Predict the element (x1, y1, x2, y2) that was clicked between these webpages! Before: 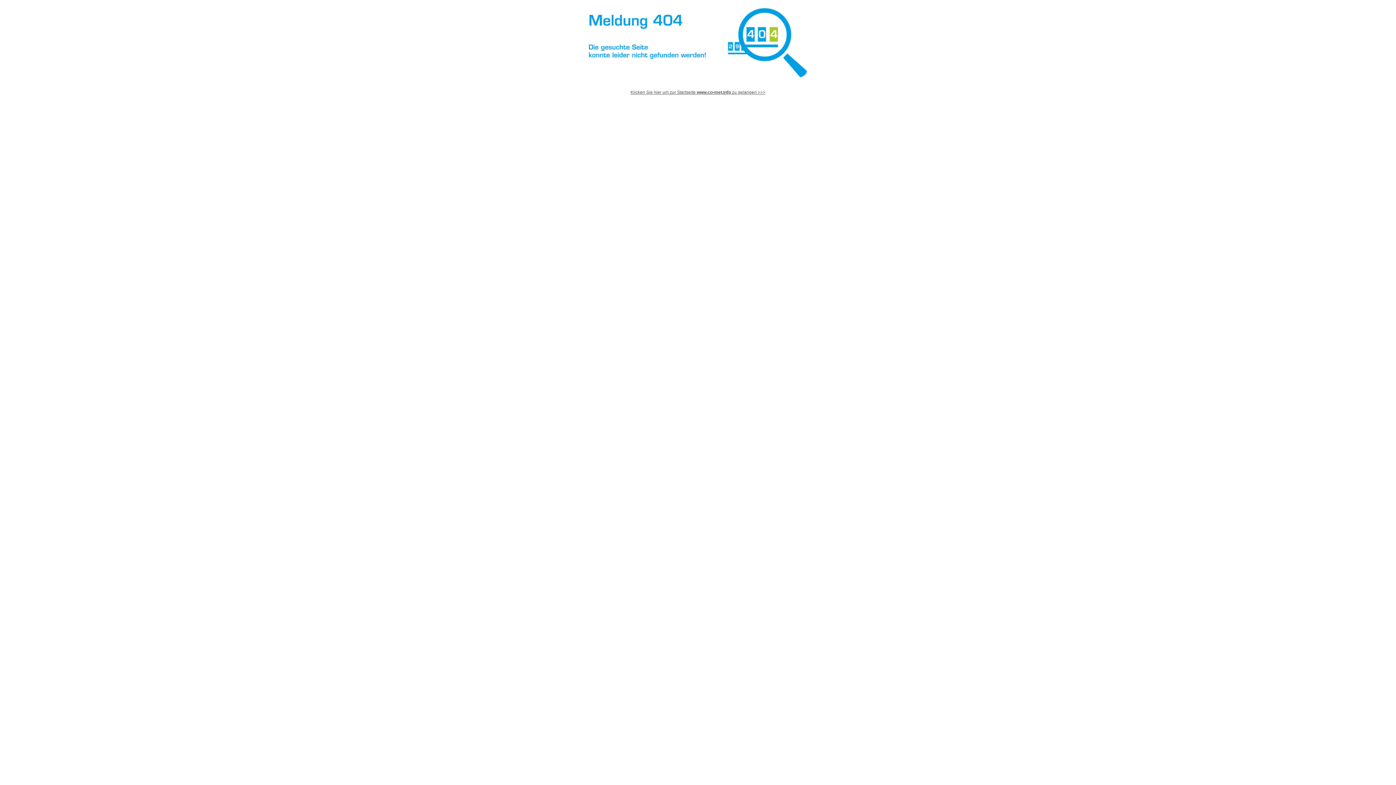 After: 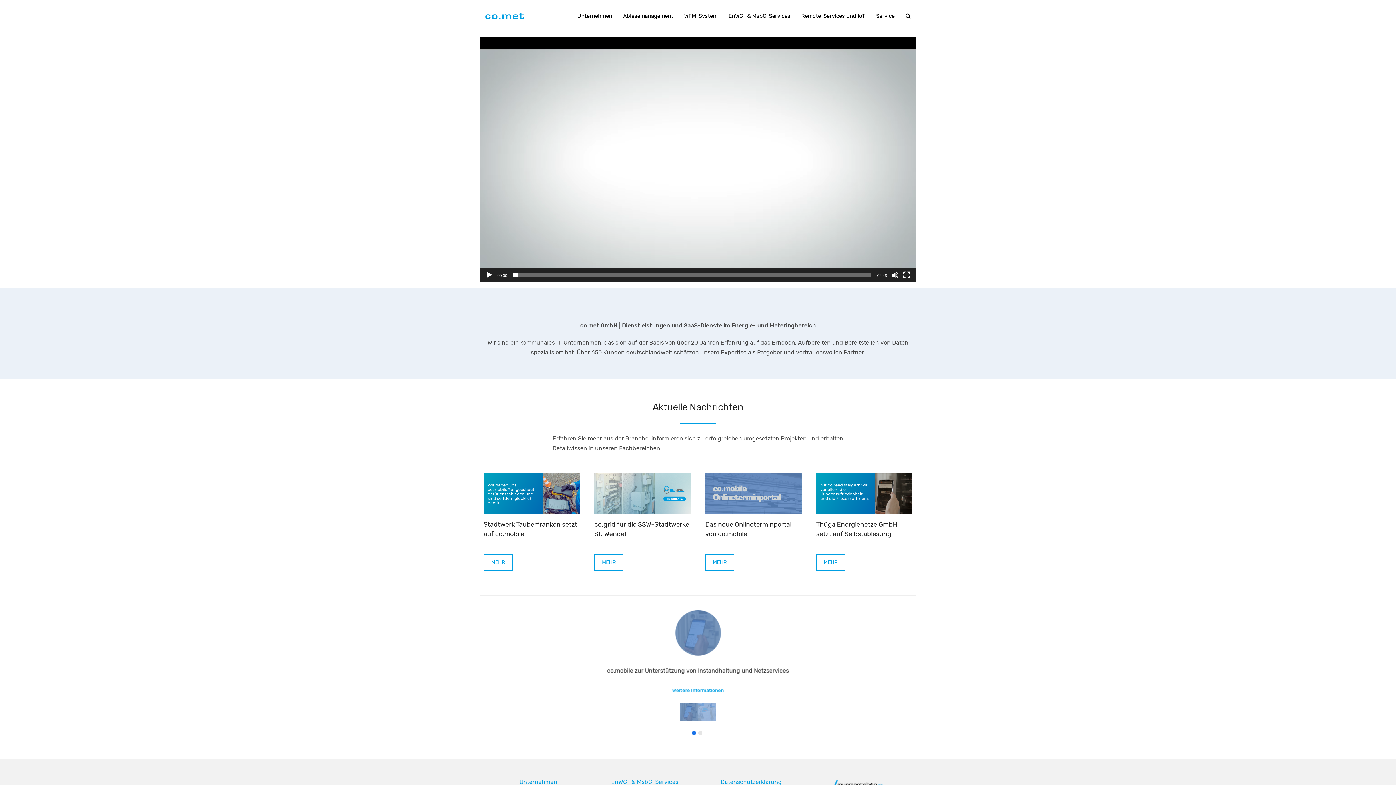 Action: label: Klicken Sie hier um zur Startseite www.co-met.info zu gelangen >>> bbox: (630, 89, 765, 94)